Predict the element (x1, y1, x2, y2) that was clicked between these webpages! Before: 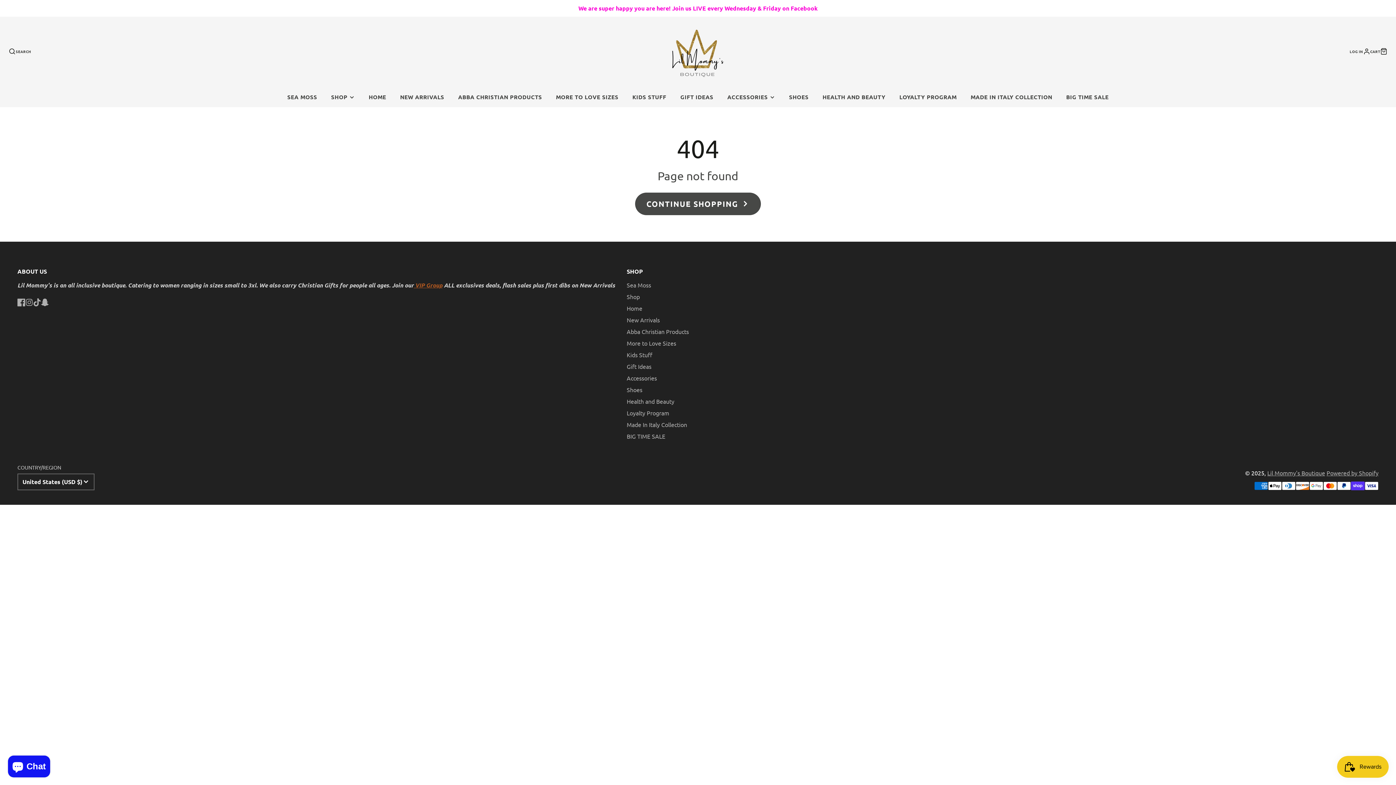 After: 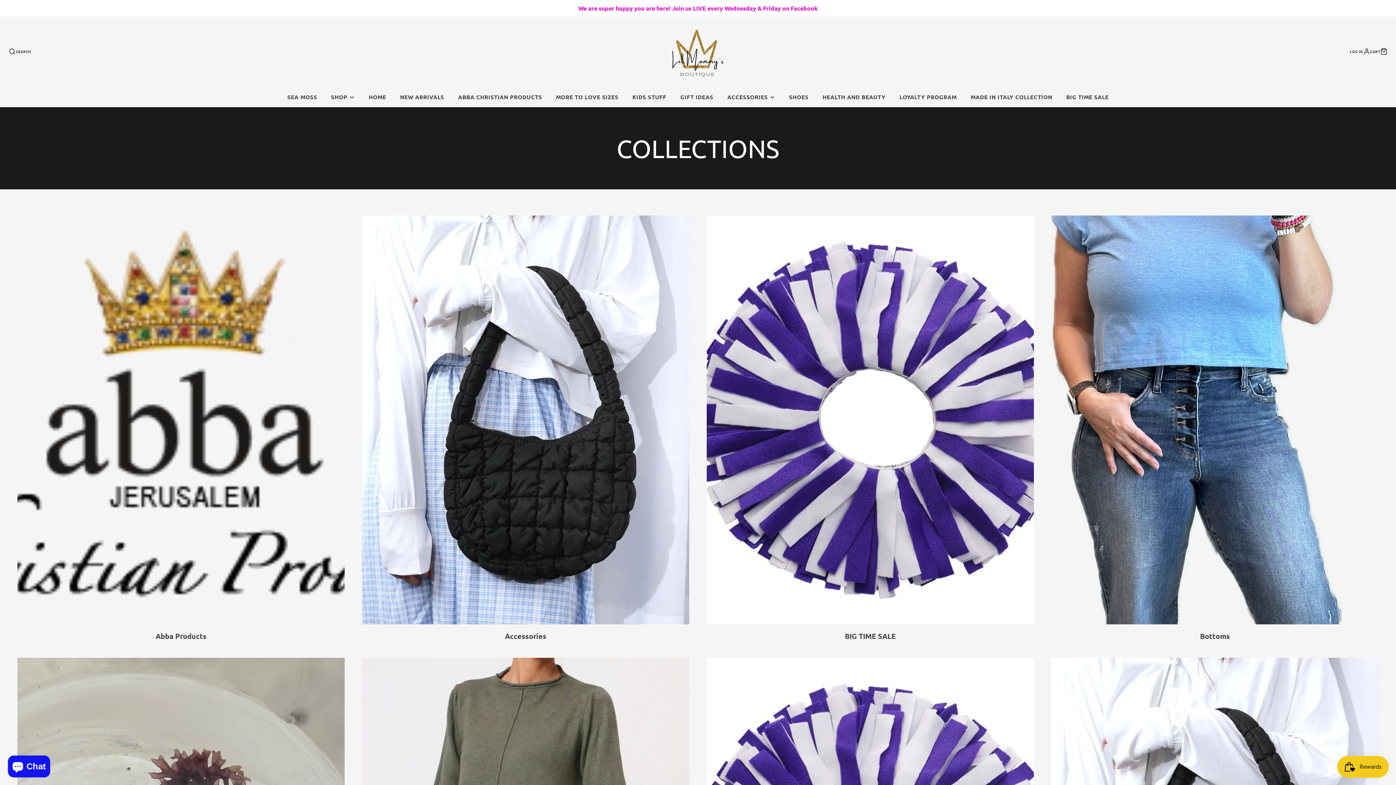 Action: label: SHOP bbox: (324, 87, 361, 107)